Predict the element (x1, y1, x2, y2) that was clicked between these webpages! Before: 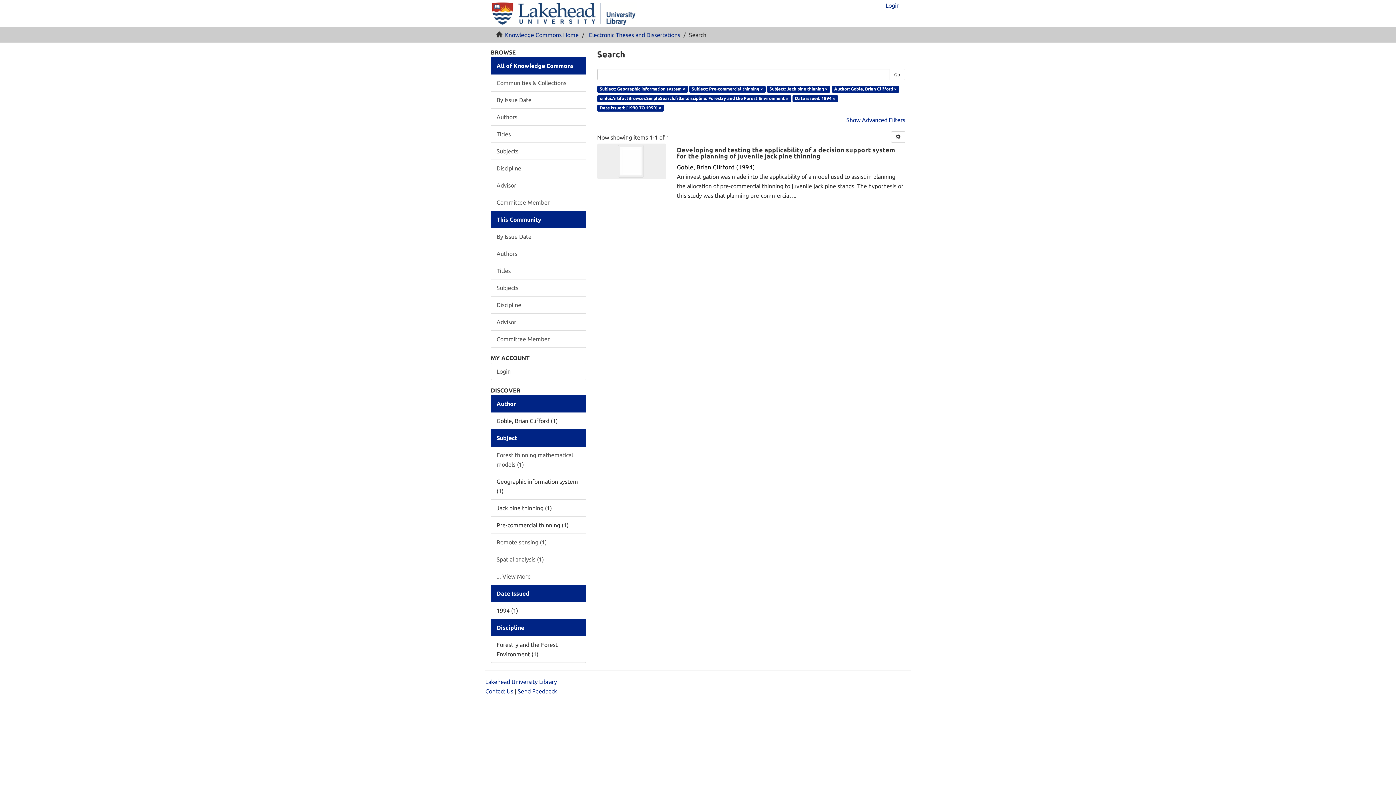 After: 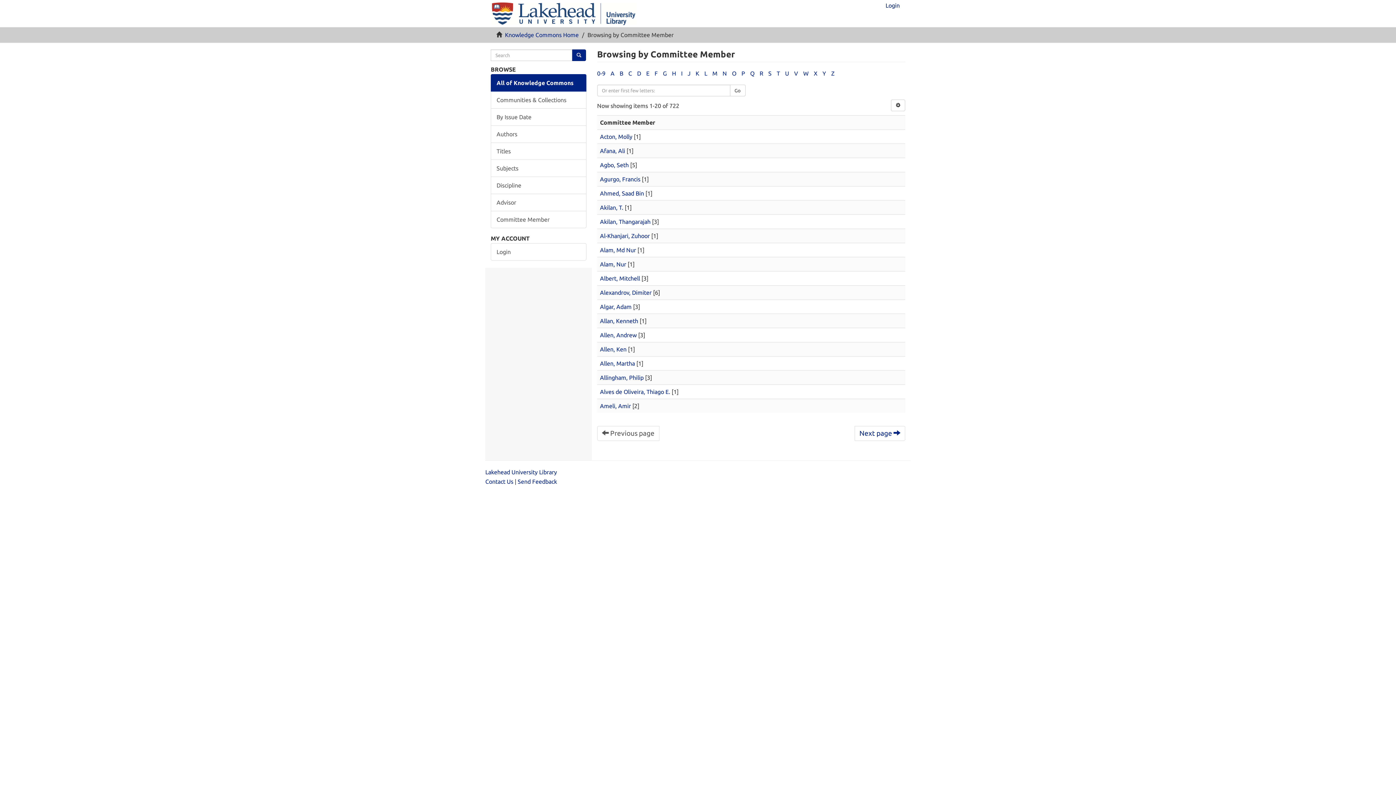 Action: label: Committee Member bbox: (490, 193, 586, 211)